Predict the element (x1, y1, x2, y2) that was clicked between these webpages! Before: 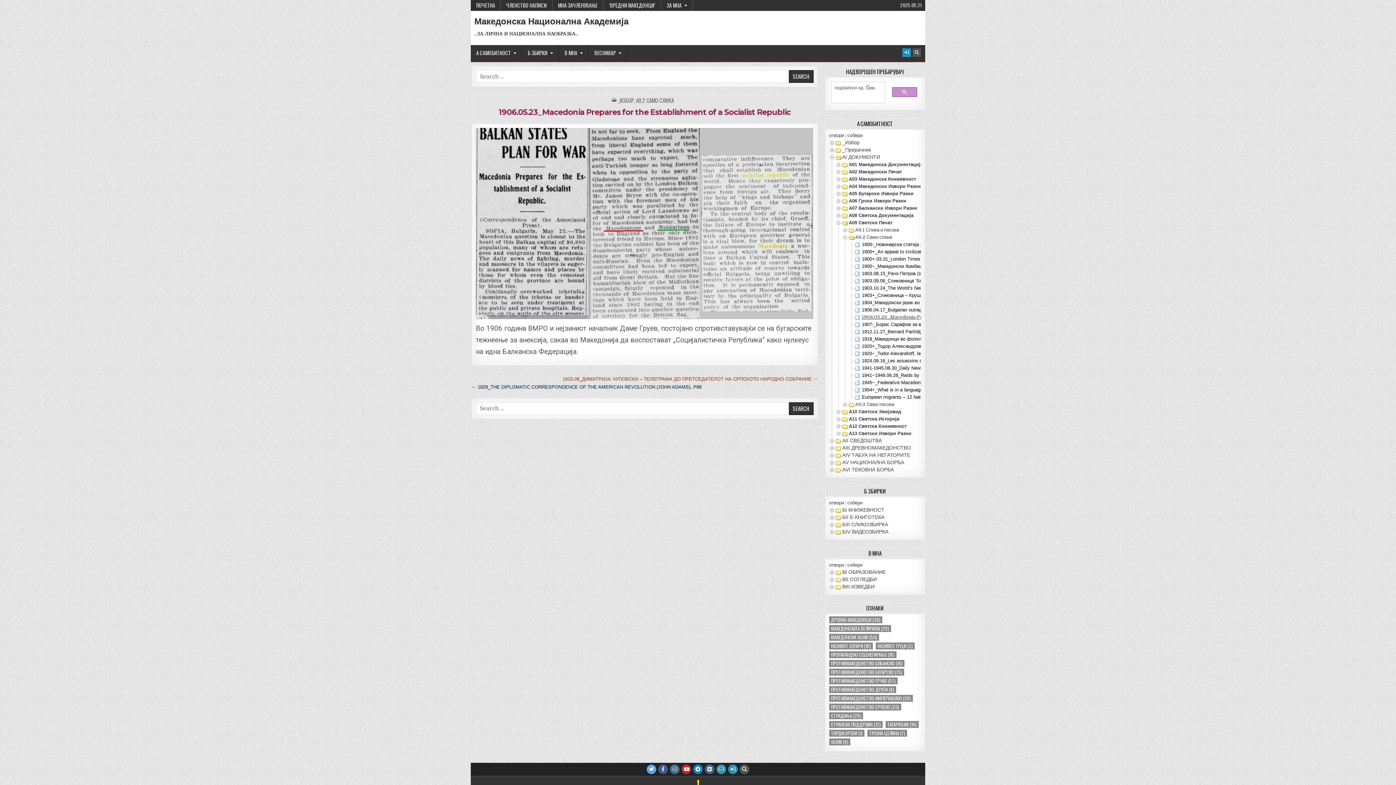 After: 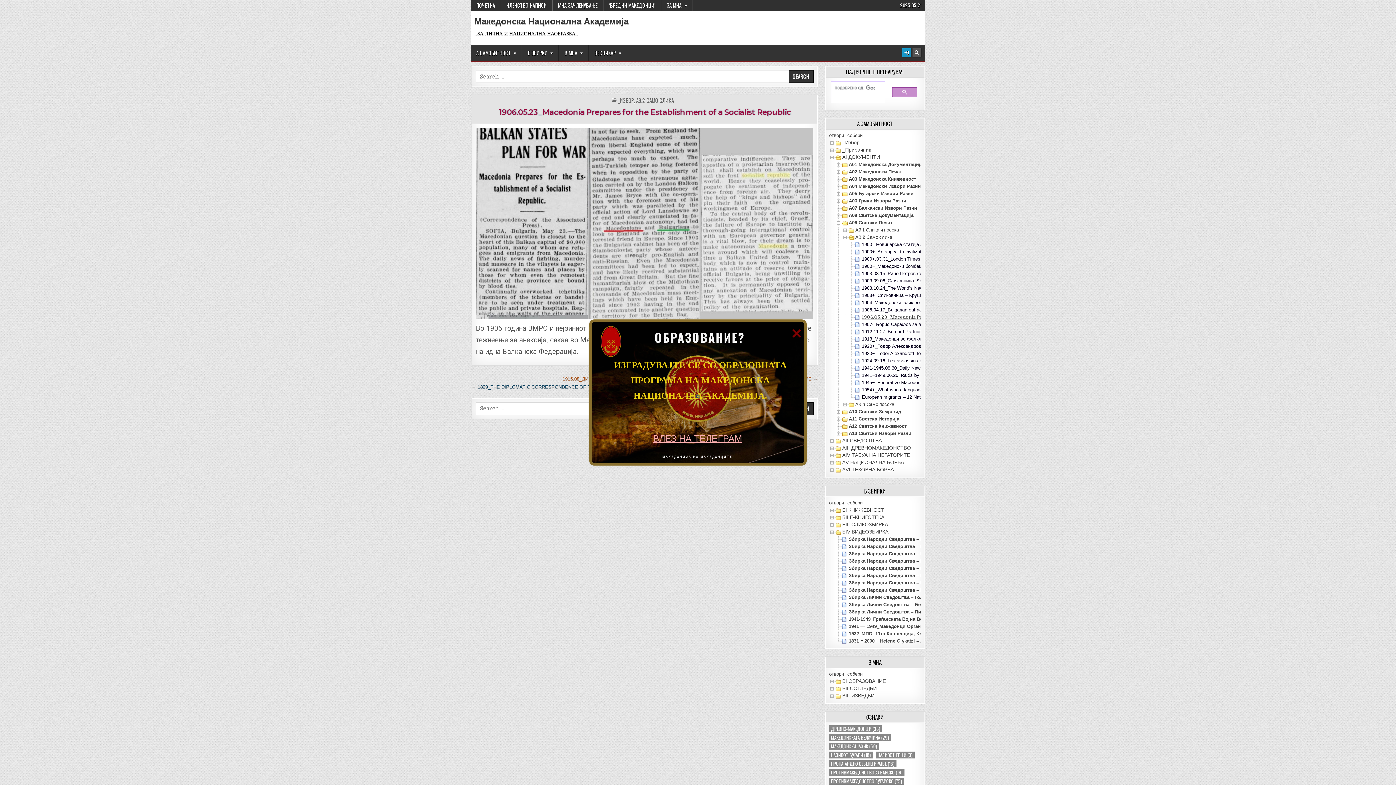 Action: bbox: (829, 529, 835, 534)